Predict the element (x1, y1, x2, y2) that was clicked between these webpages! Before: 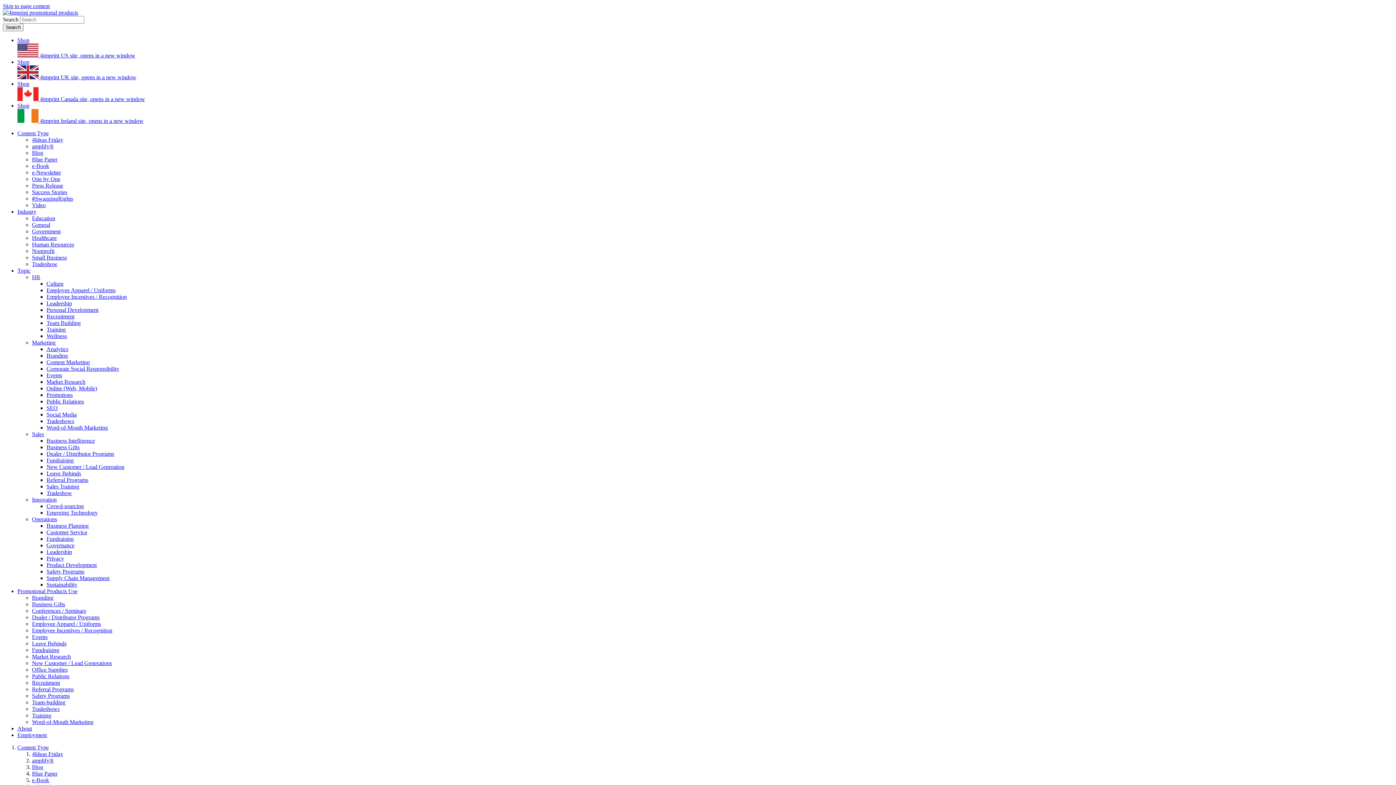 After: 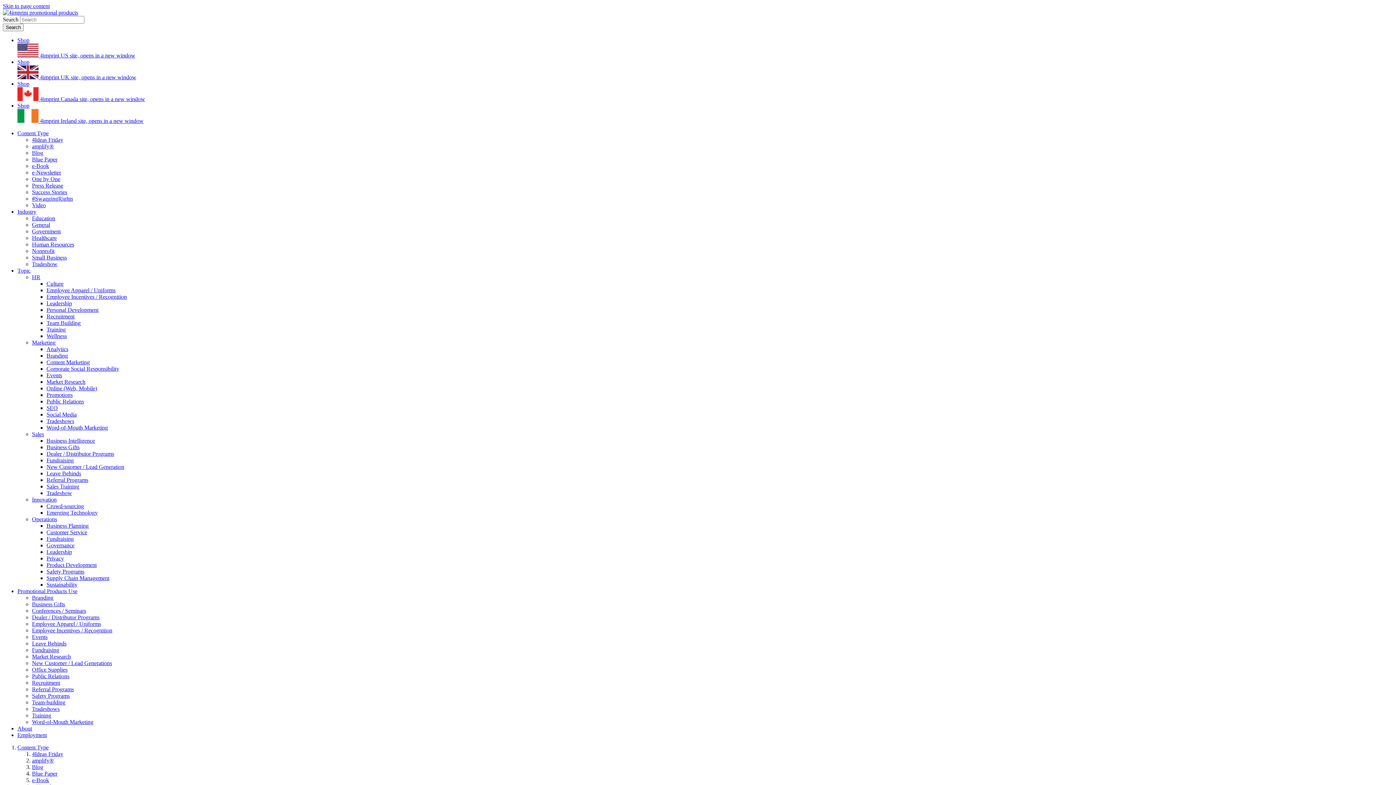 Action: label: Tradeshows bbox: (32, 706, 59, 712)